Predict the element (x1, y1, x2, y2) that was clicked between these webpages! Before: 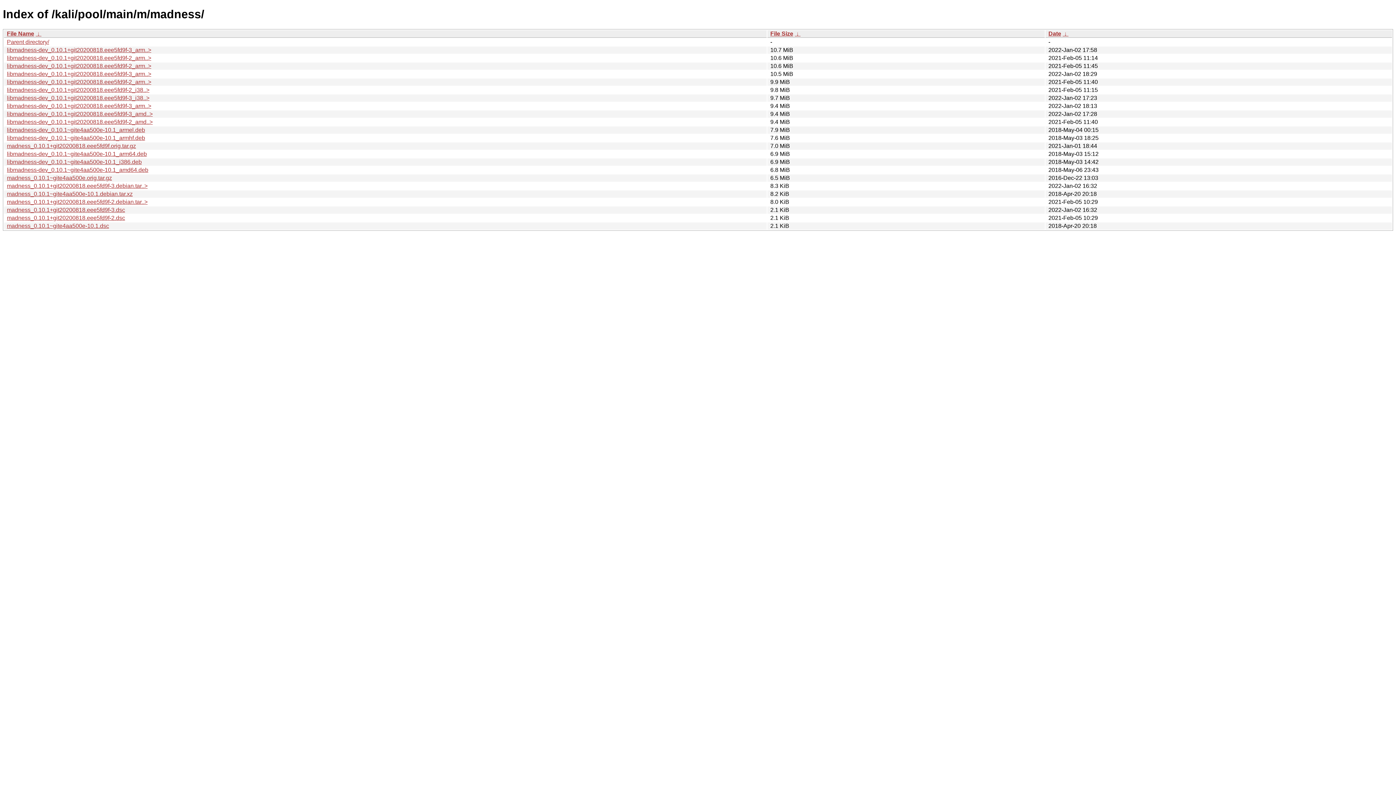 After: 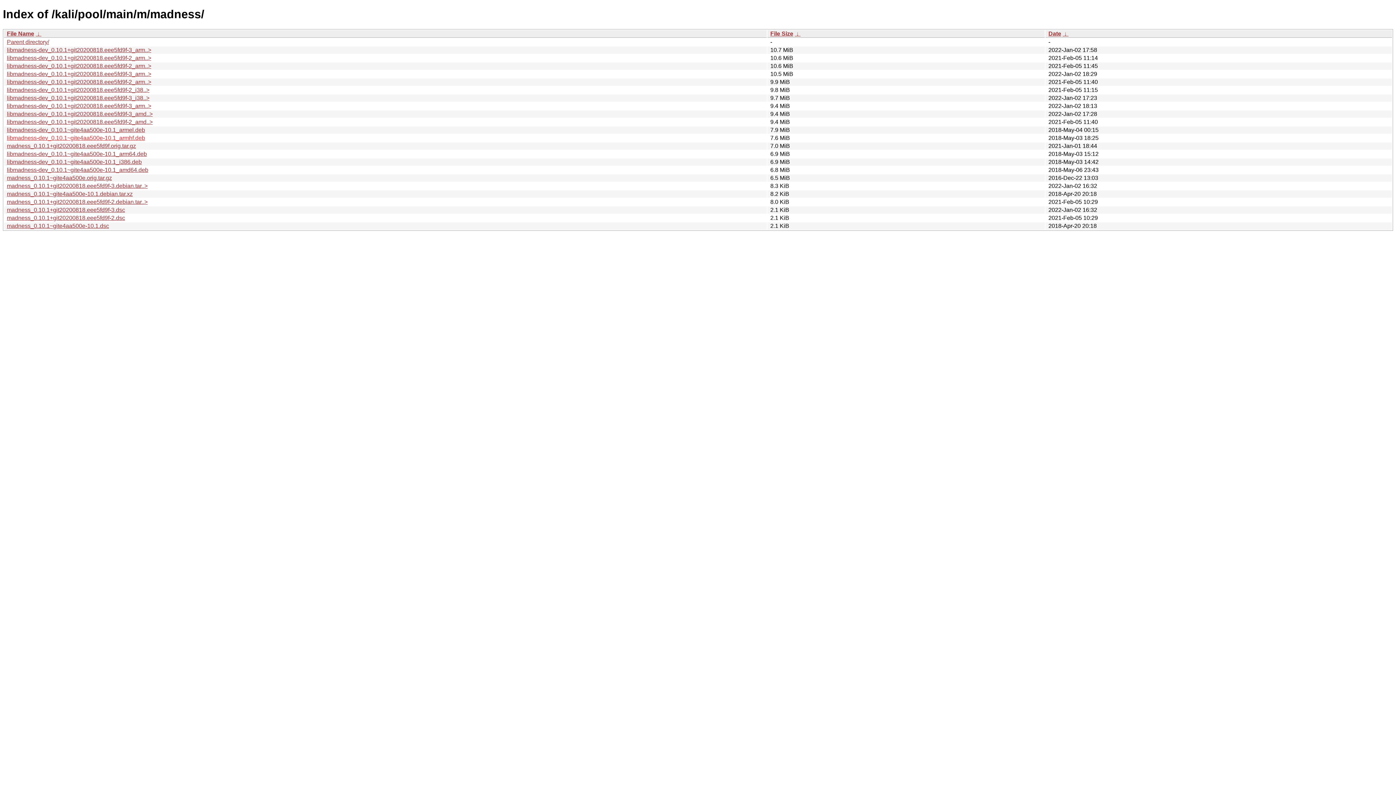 Action: bbox: (6, 134, 145, 141) label: libmadness-dev_0.10.1~gite4aa500e-10.1_armhf.deb